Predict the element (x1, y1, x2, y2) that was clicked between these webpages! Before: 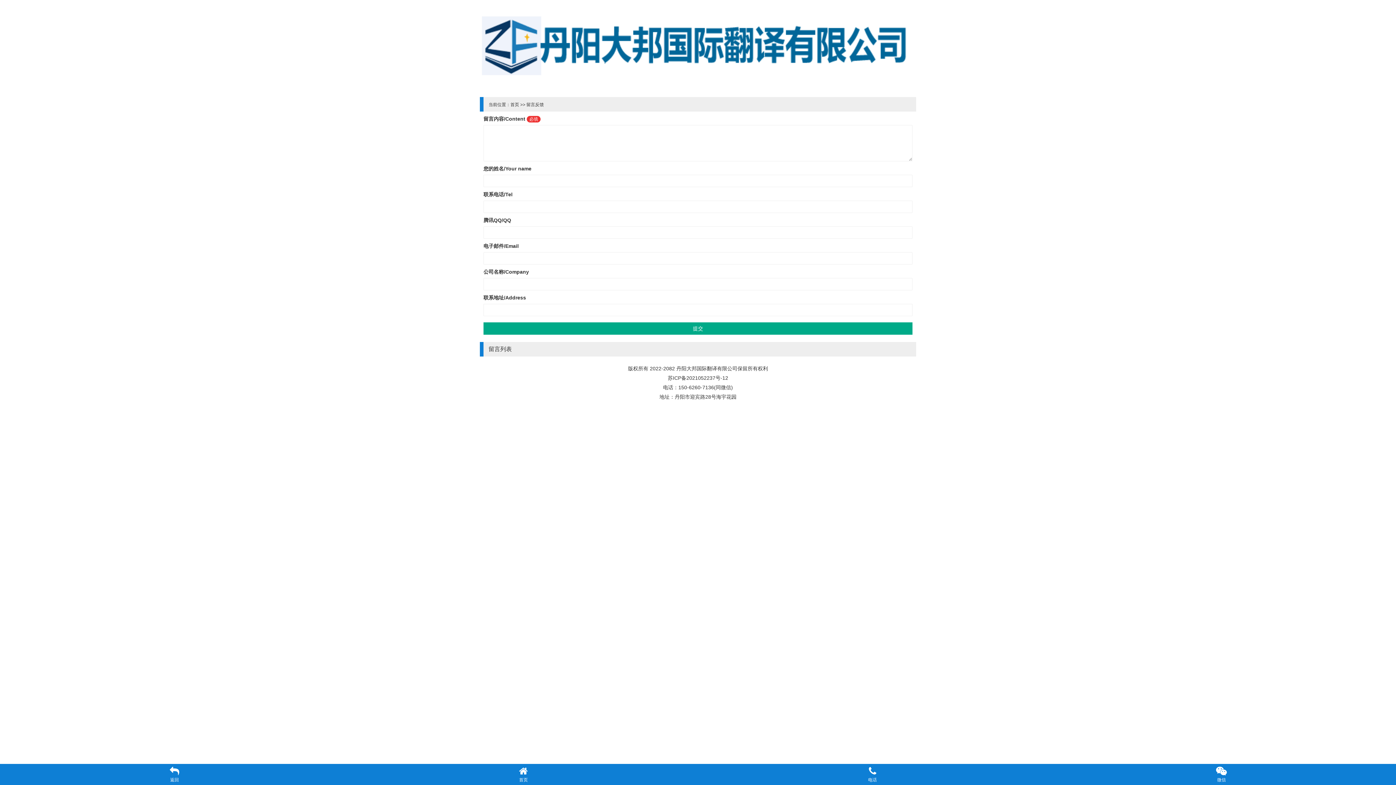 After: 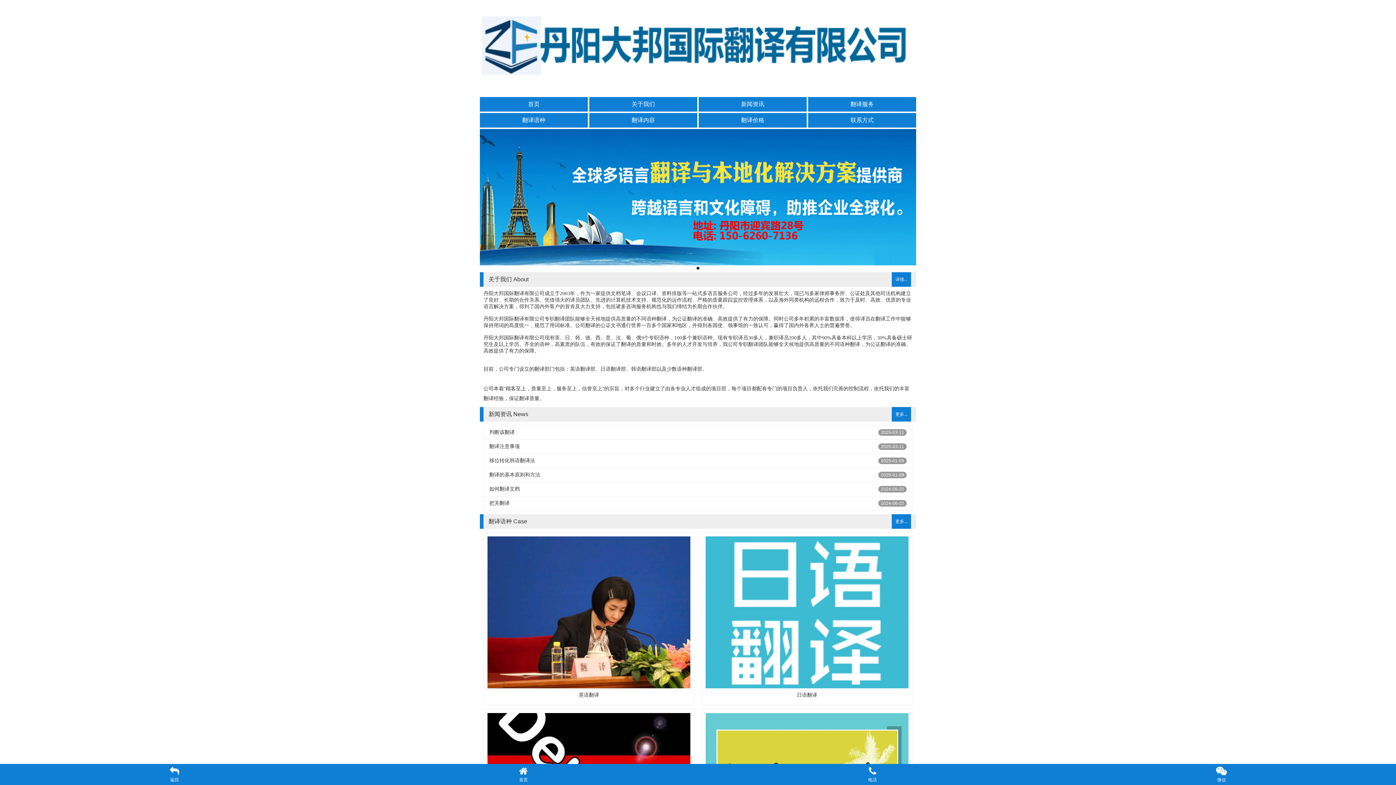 Action: bbox: (480, 89, 916, 95)